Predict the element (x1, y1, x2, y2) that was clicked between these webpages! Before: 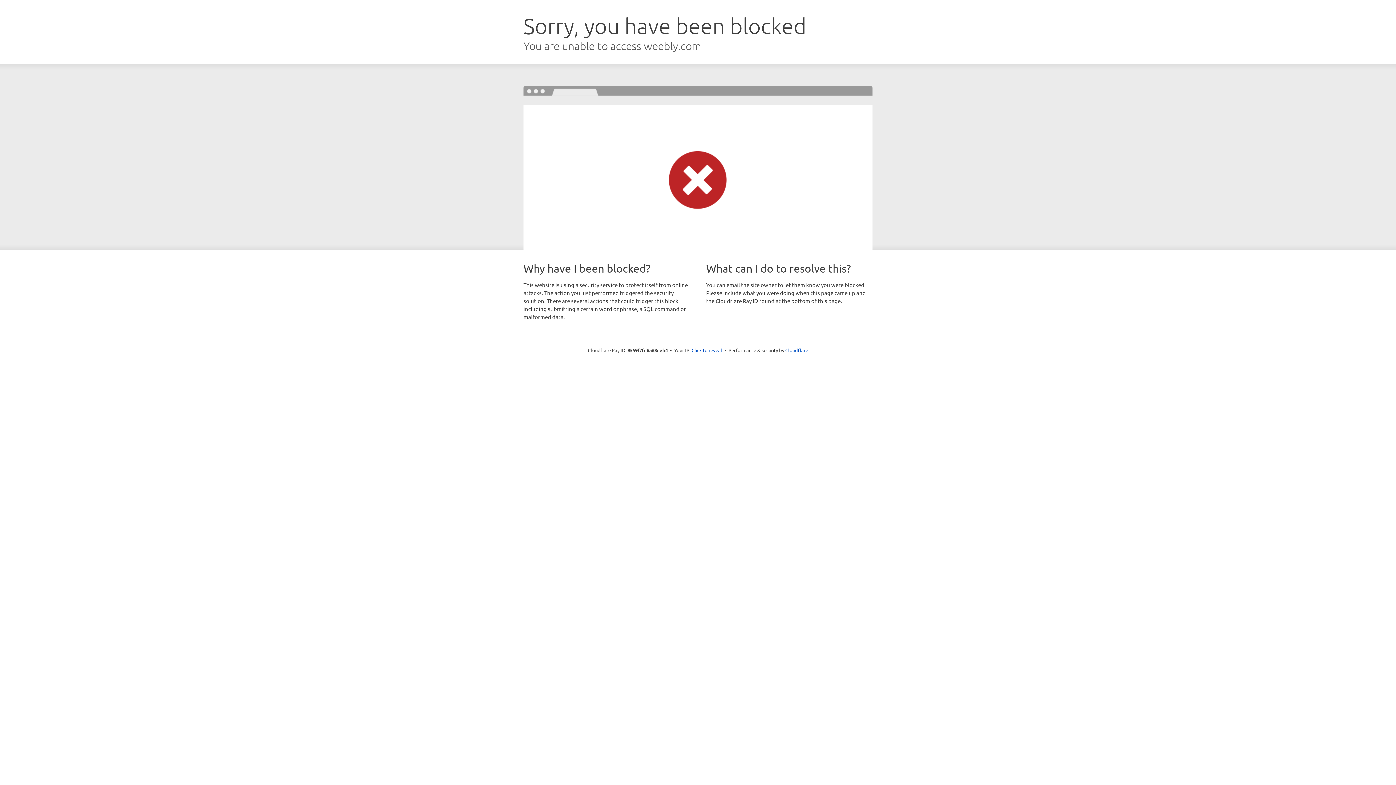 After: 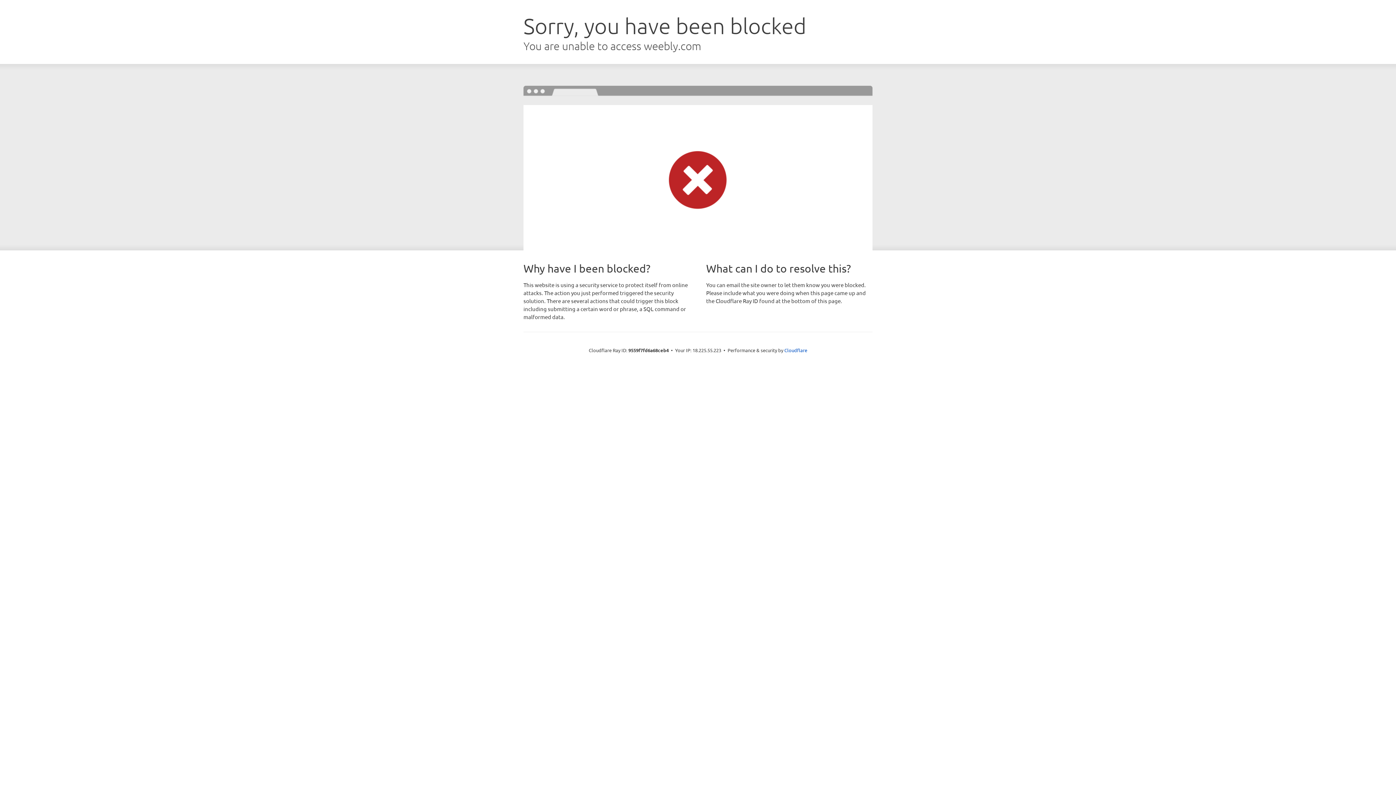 Action: label: Click to reveal bbox: (691, 346, 722, 353)